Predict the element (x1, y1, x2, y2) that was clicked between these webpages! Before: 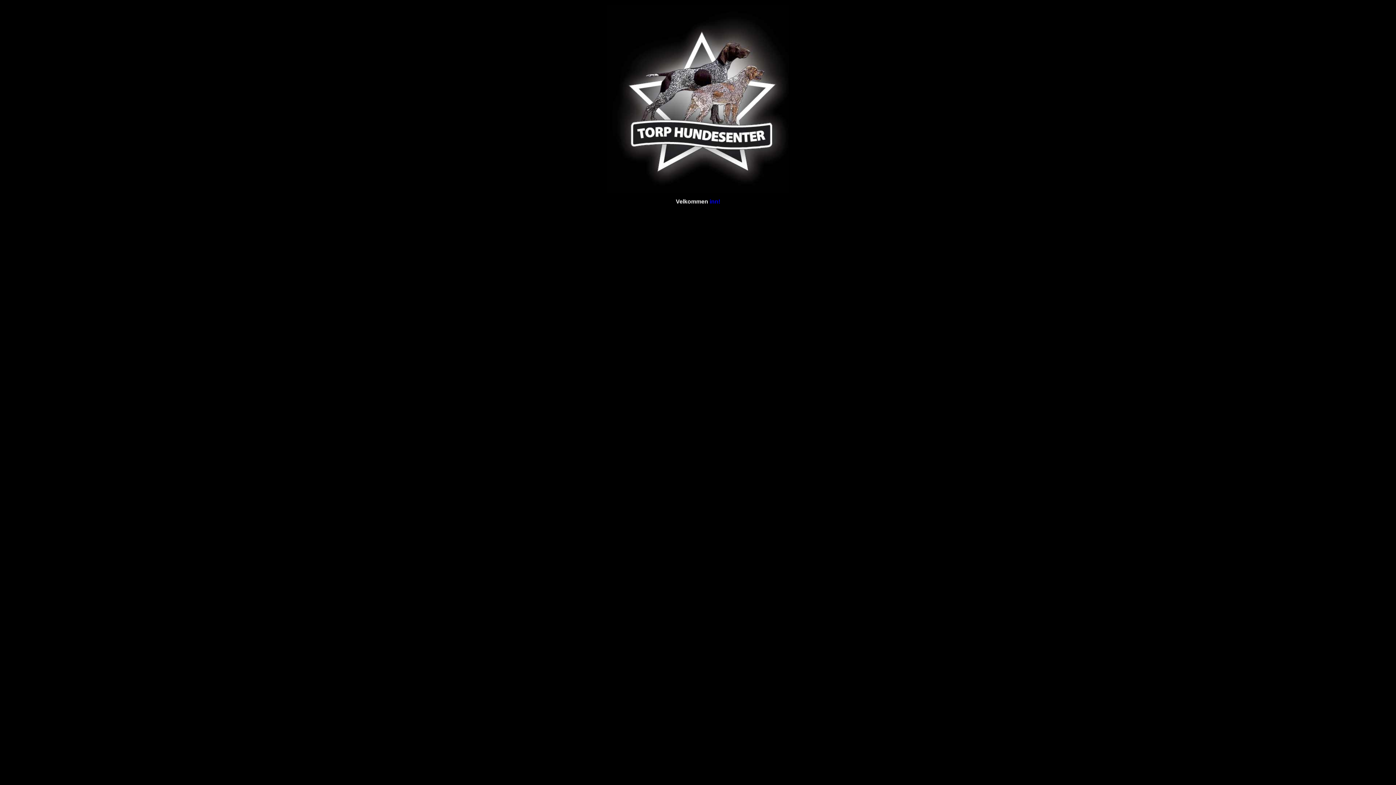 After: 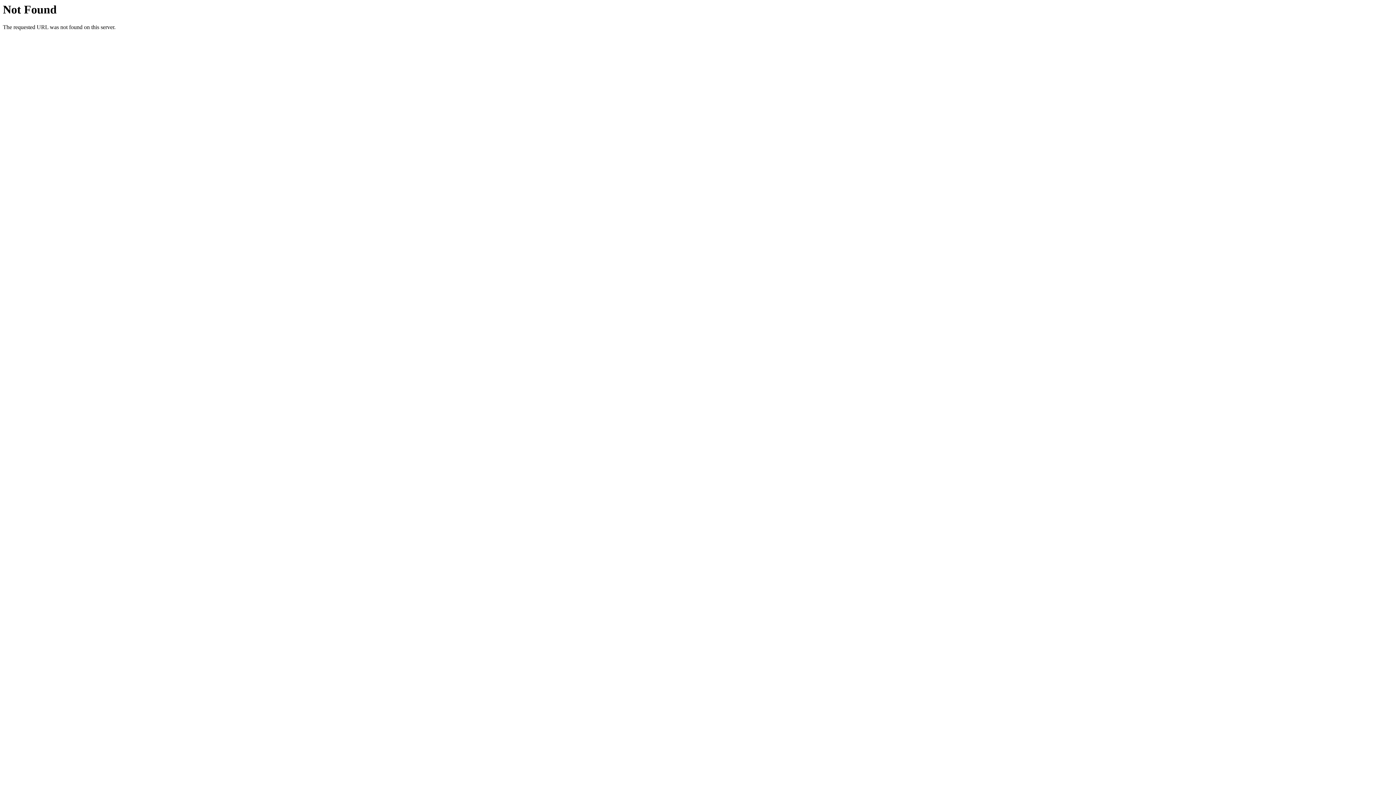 Action: bbox: (709, 198, 720, 204) label: inn!